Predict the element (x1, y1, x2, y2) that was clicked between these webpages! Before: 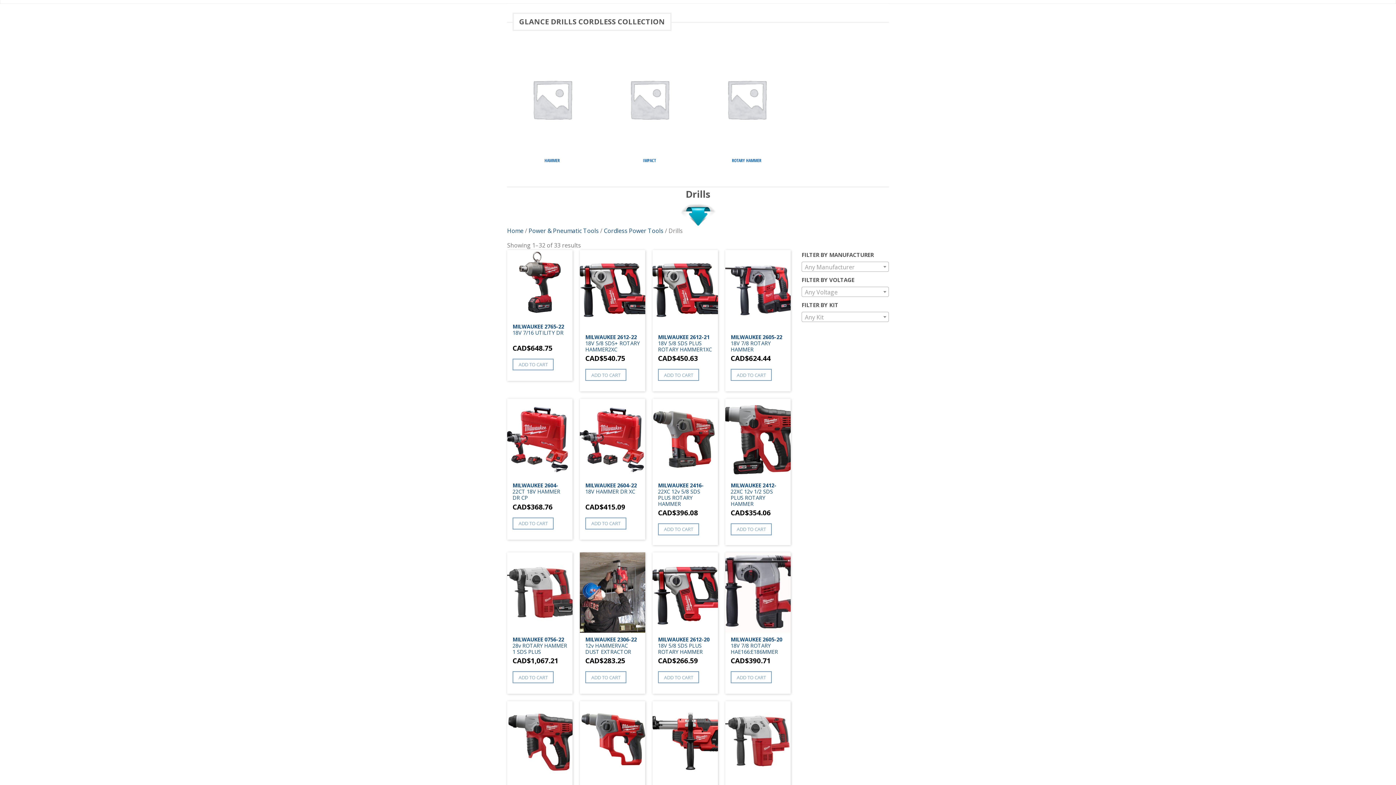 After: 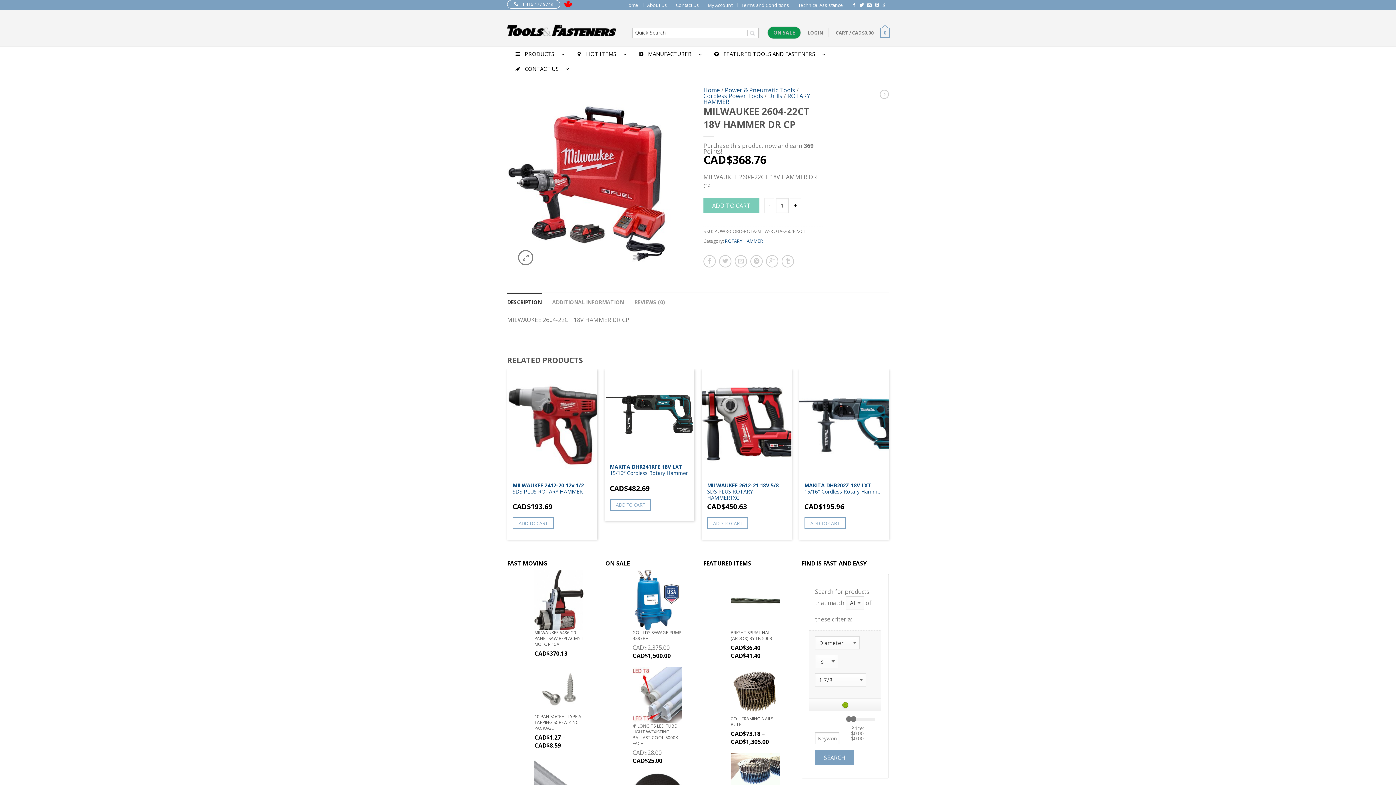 Action: label: MILWAUKEE 2604-22CT 18V HAMMER DR CP bbox: (512, 482, 567, 501)